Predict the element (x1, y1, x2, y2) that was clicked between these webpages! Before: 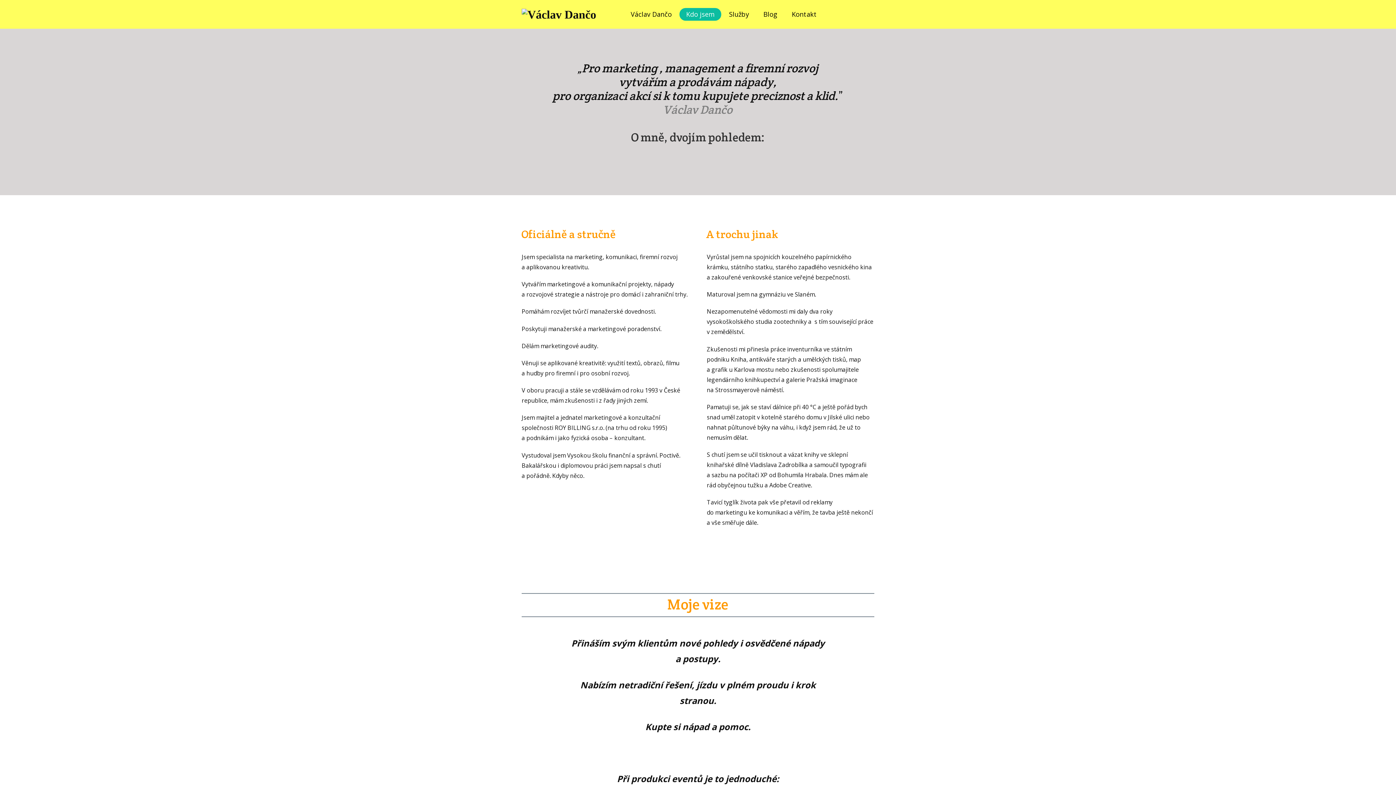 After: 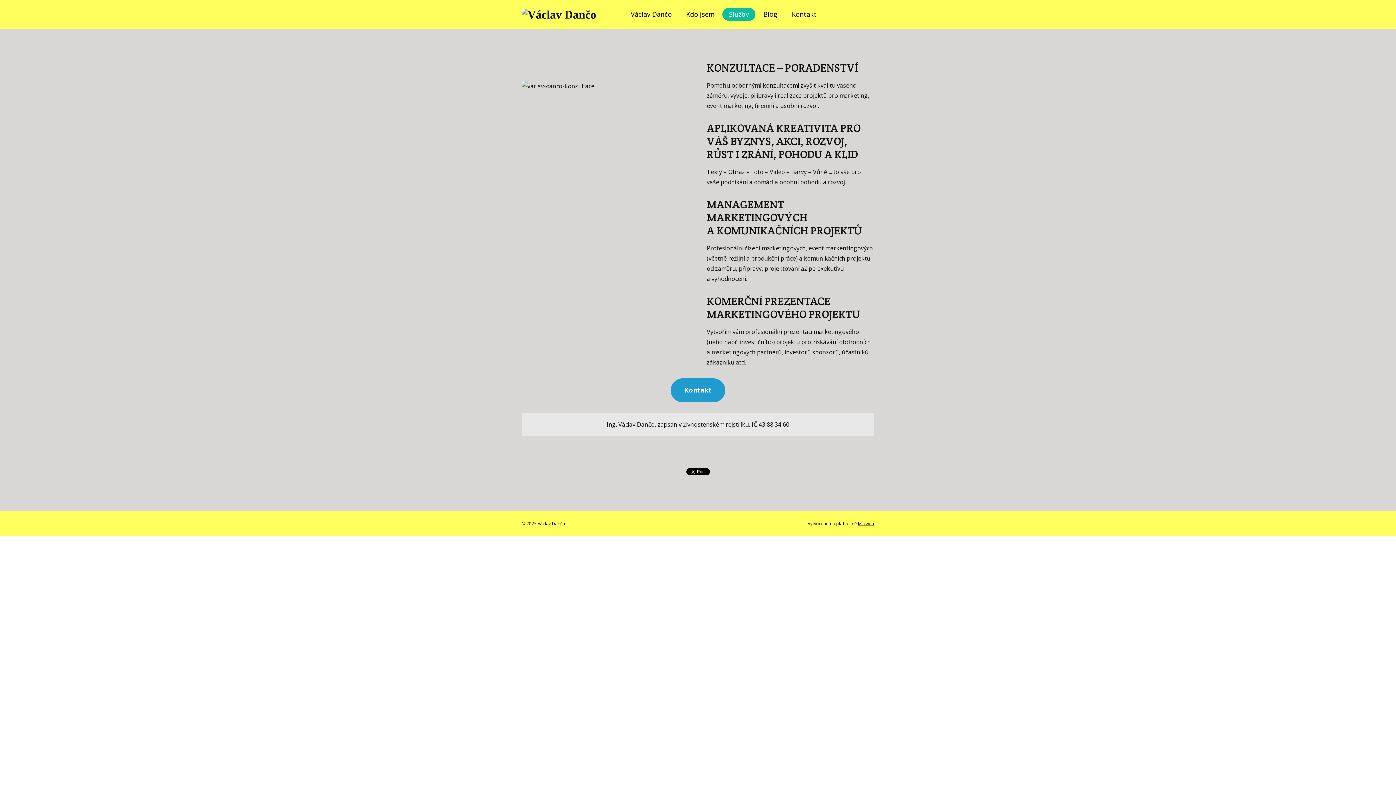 Action: bbox: (722, 8, 755, 20) label: Služby